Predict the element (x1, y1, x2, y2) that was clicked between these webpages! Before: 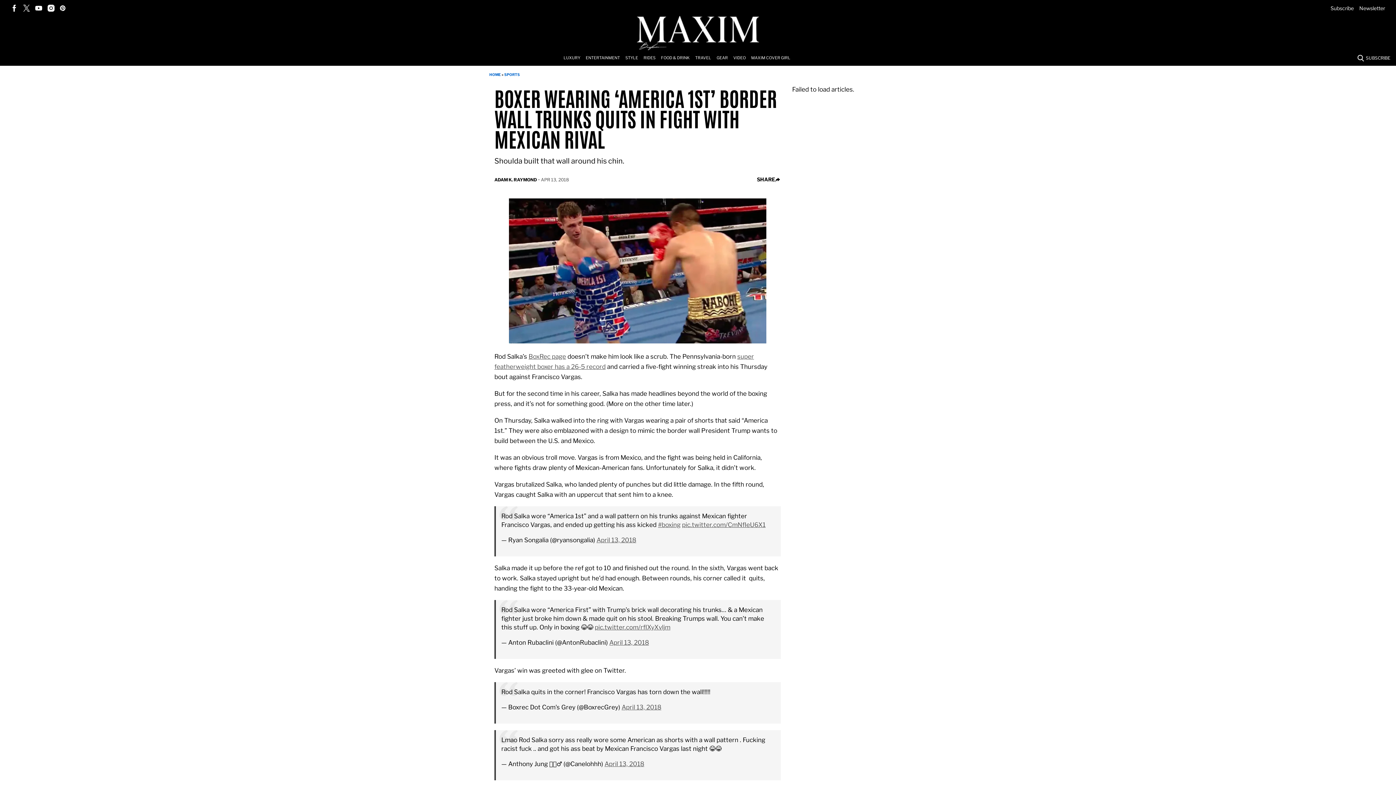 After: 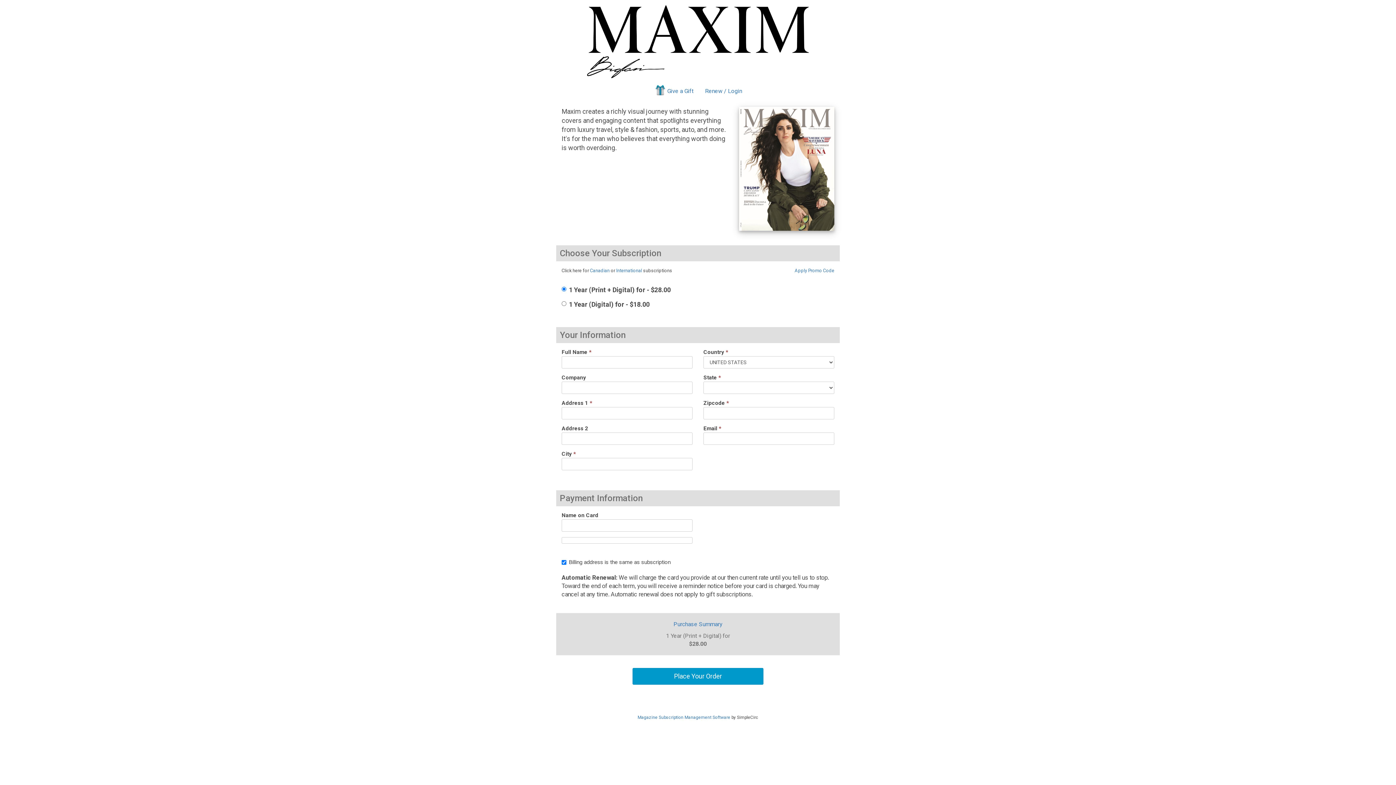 Action: bbox: (1366, 54, 1390, 61) label: SUBSCRIBE